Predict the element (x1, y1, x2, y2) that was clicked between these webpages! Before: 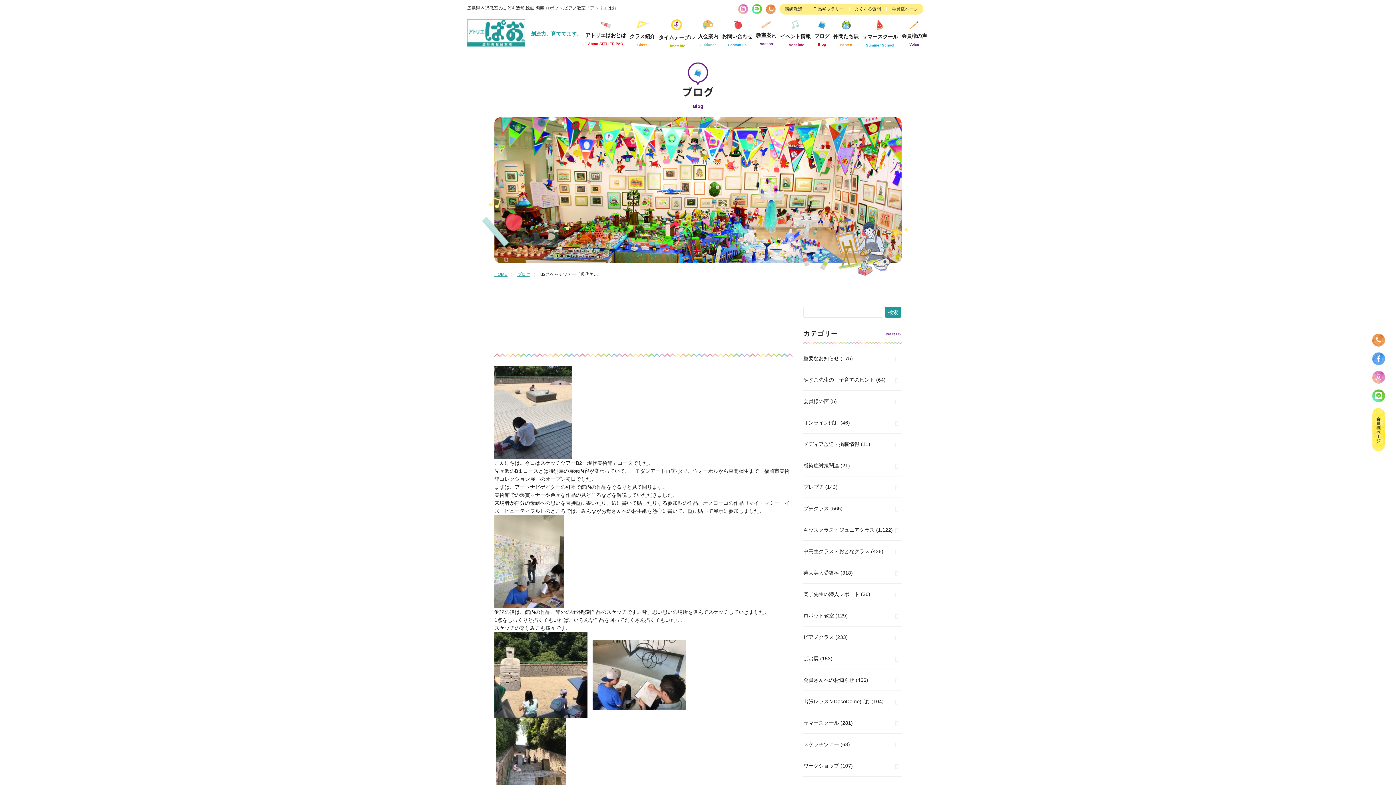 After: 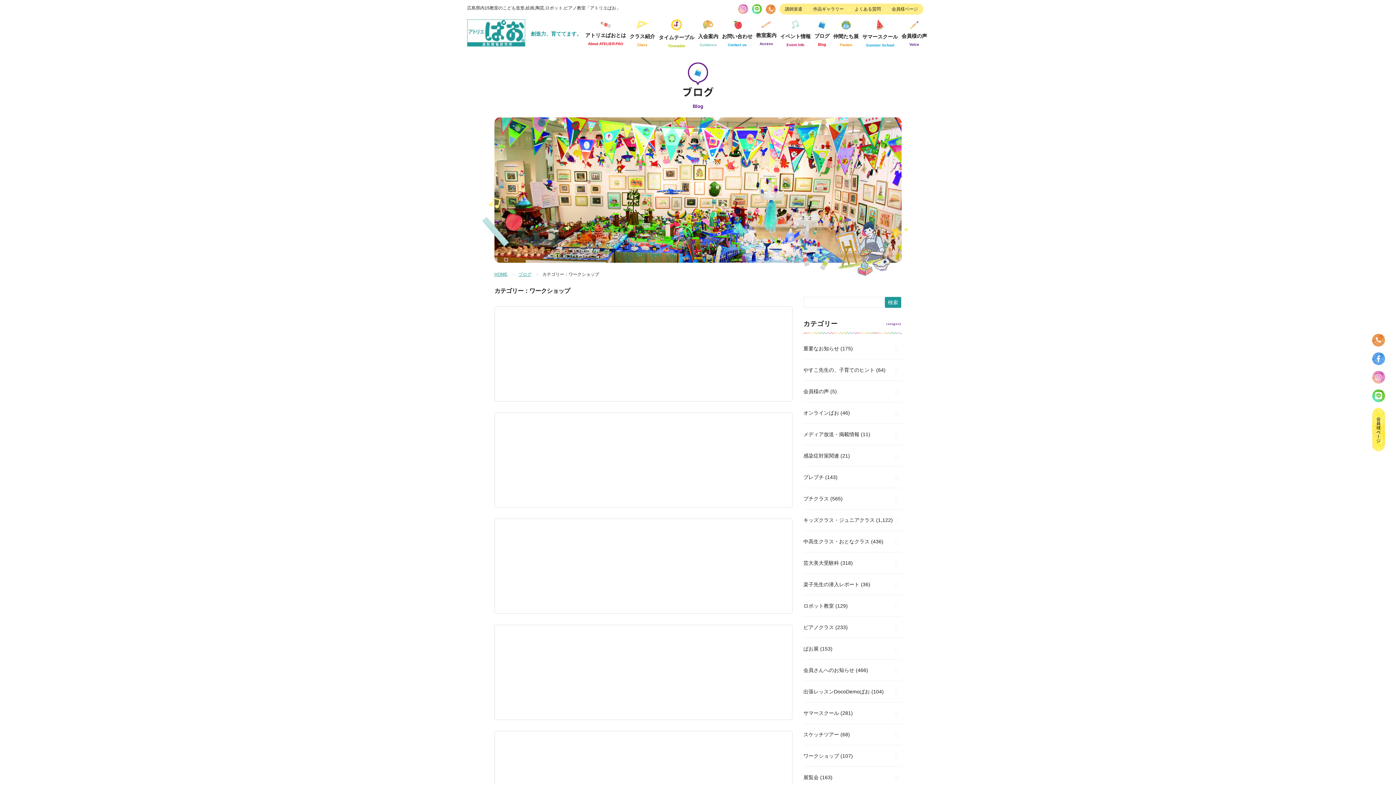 Action: bbox: (803, 760, 839, 771) label: ワークショップ